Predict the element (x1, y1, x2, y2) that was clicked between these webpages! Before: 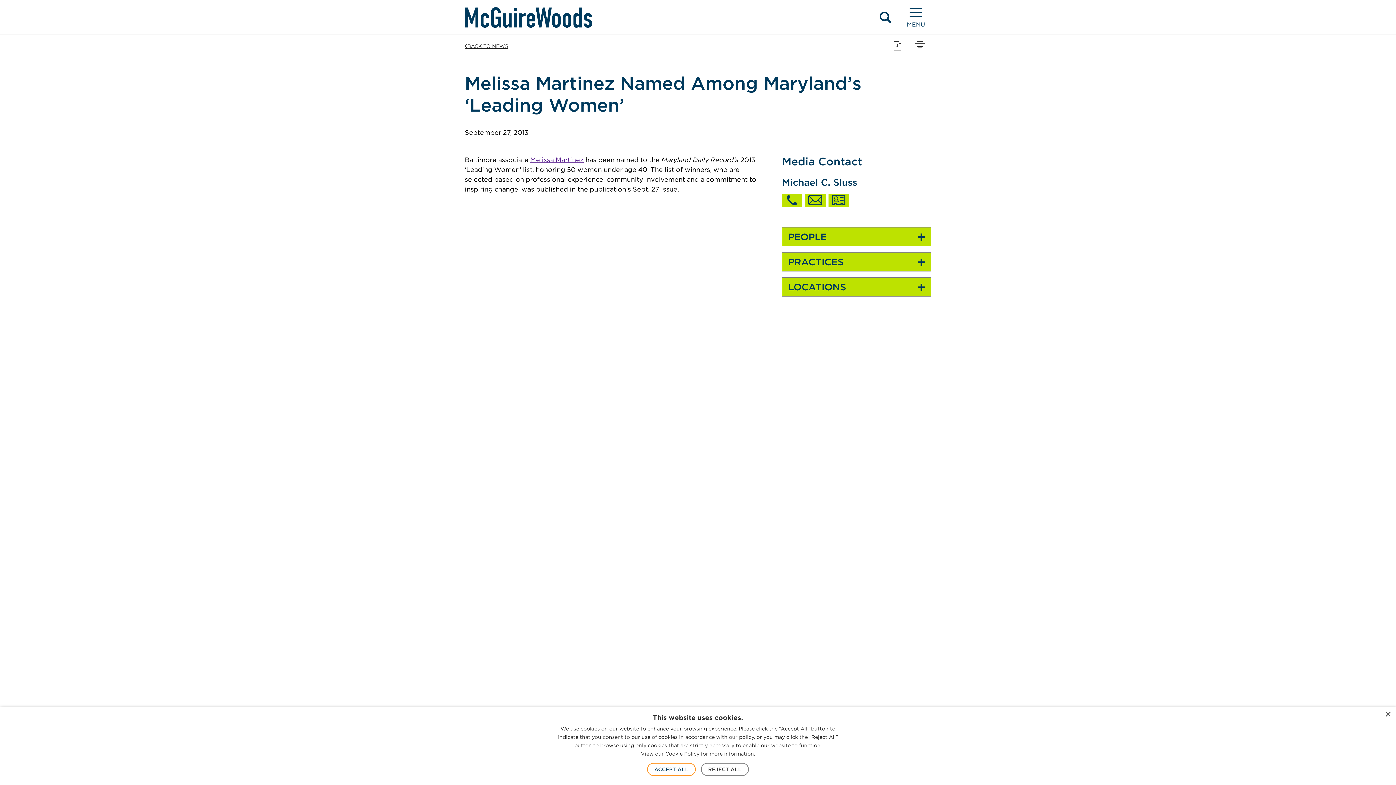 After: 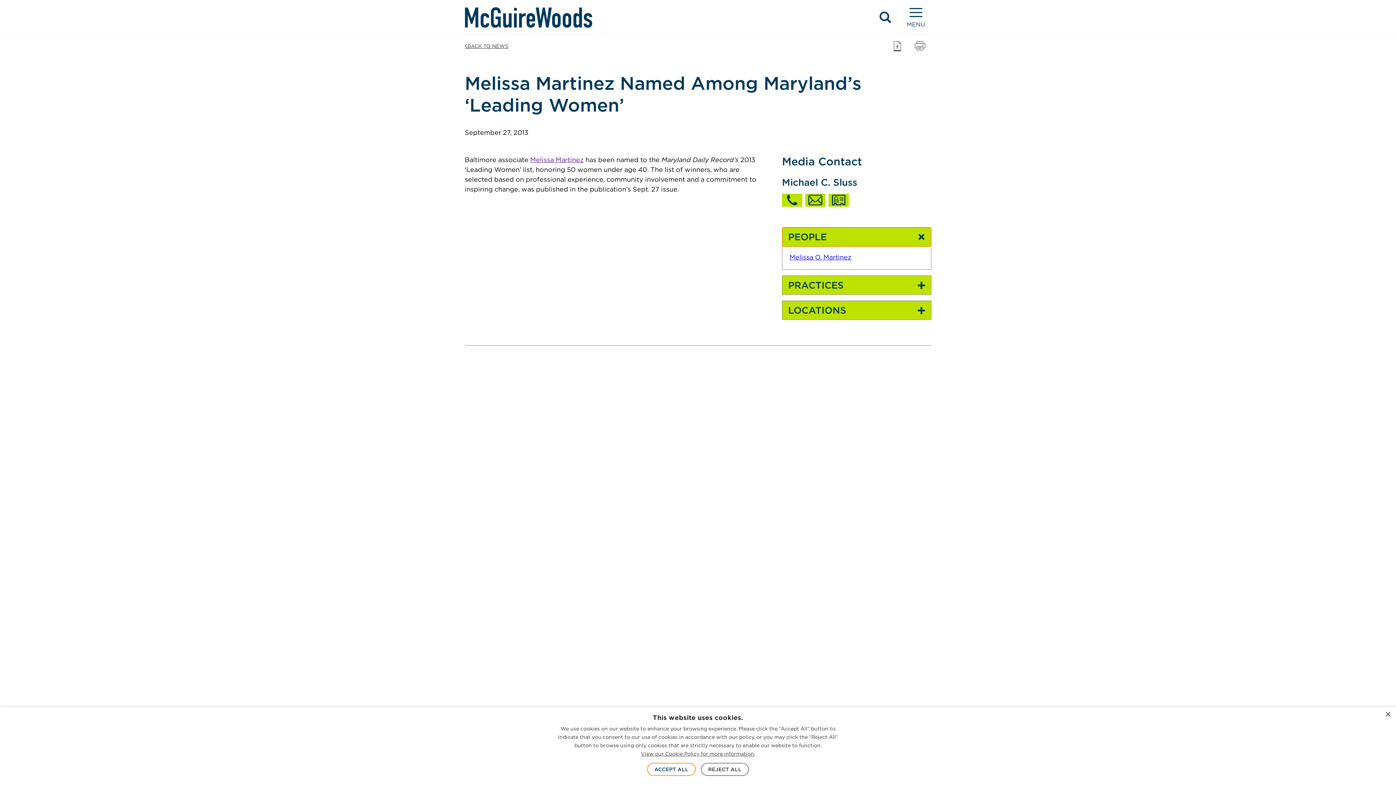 Action: label: PEOPLE bbox: (782, 227, 931, 246)